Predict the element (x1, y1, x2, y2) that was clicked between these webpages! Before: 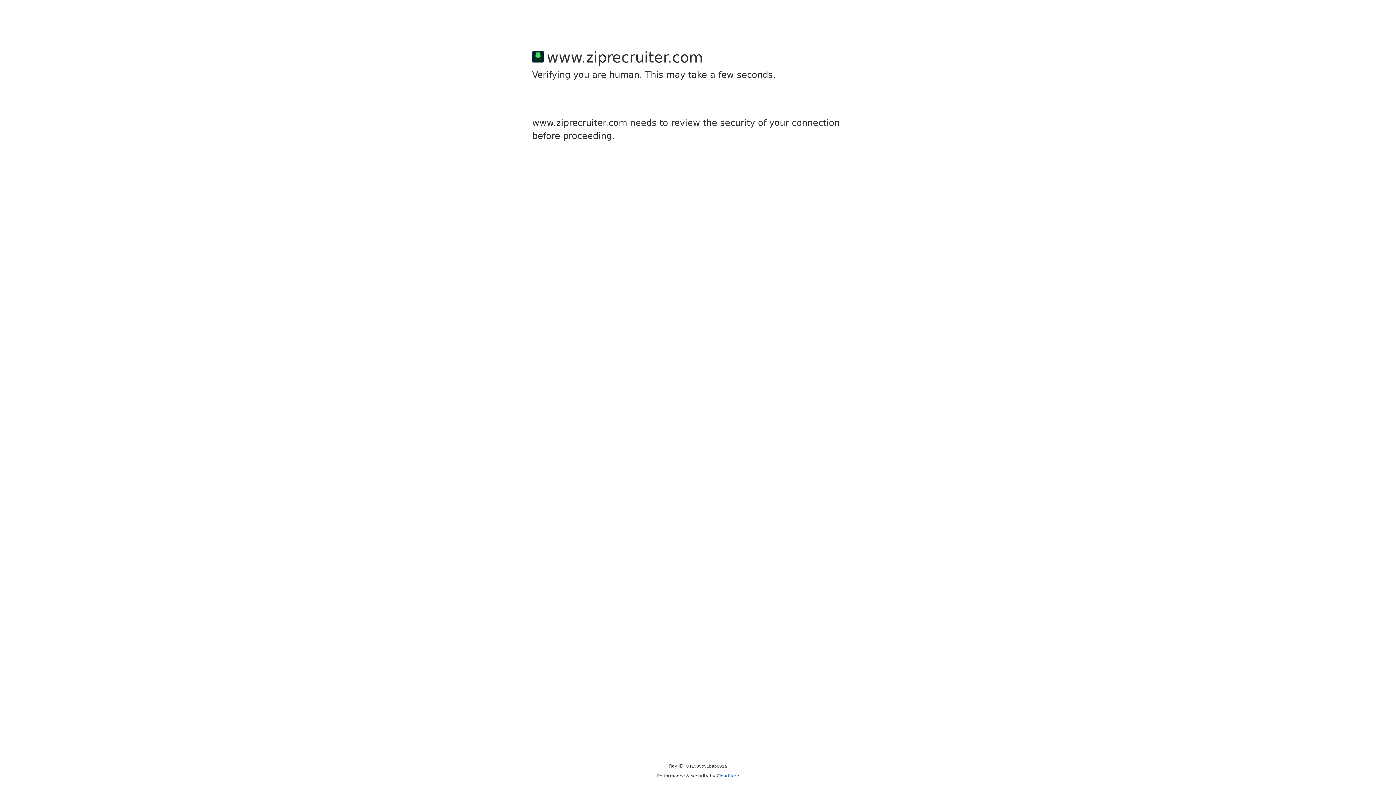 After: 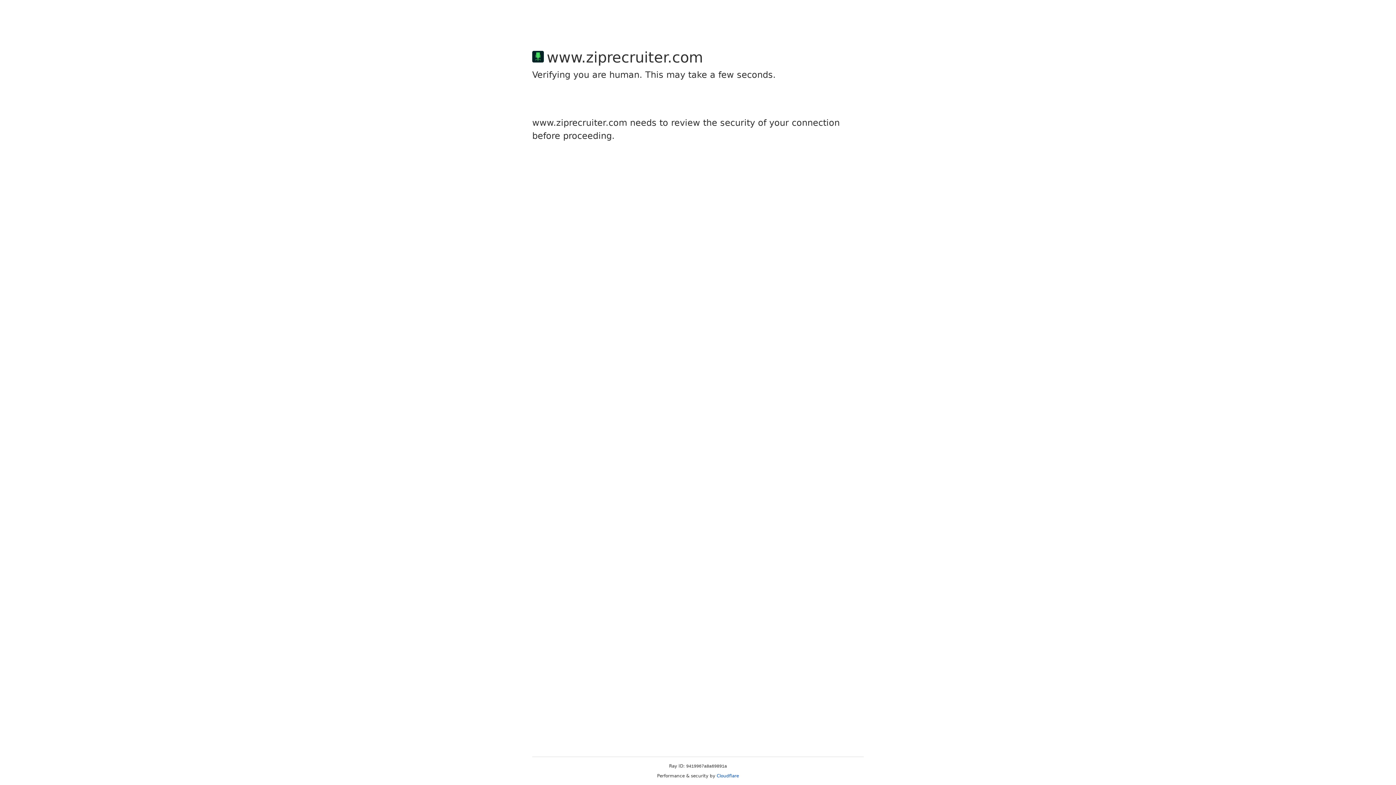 Action: bbox: (716, 773, 739, 778) label: Cloudflare